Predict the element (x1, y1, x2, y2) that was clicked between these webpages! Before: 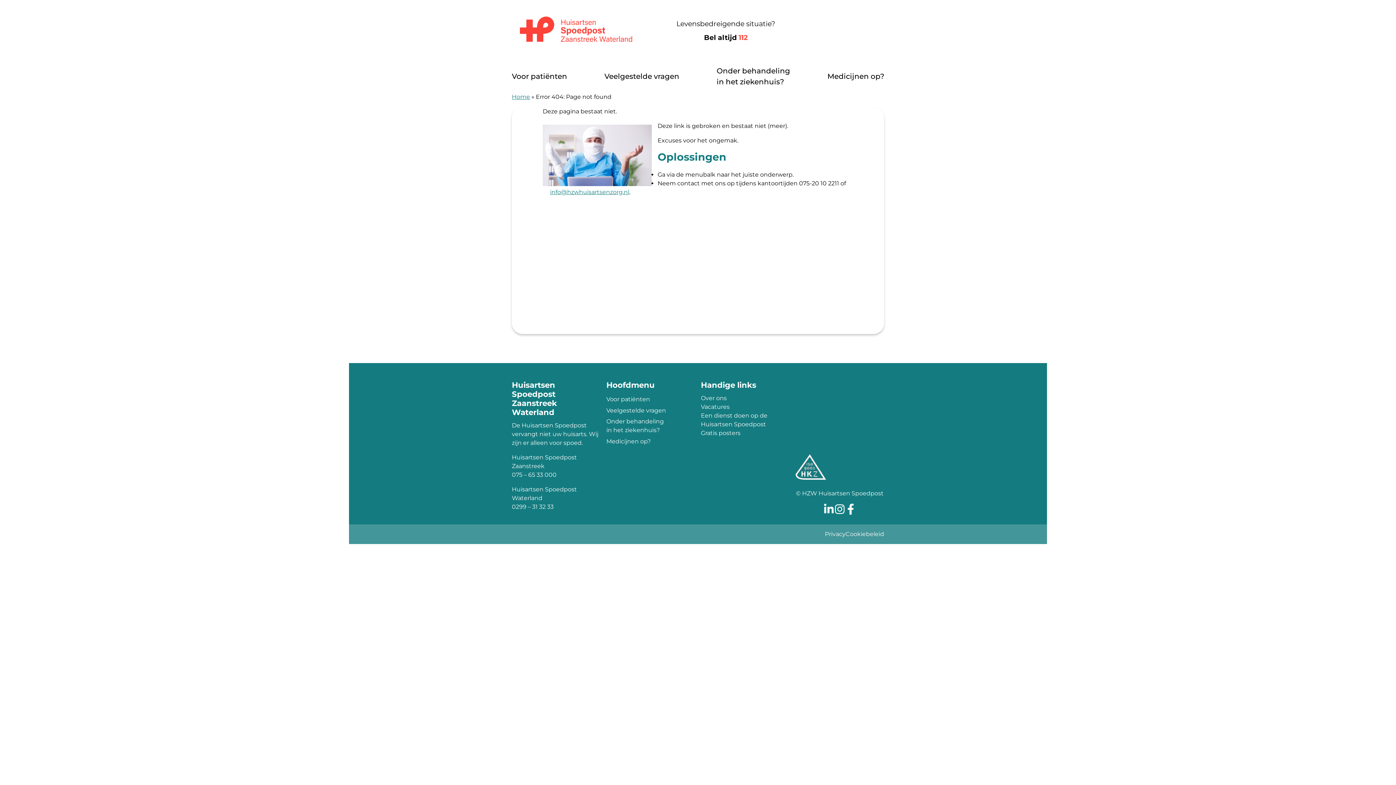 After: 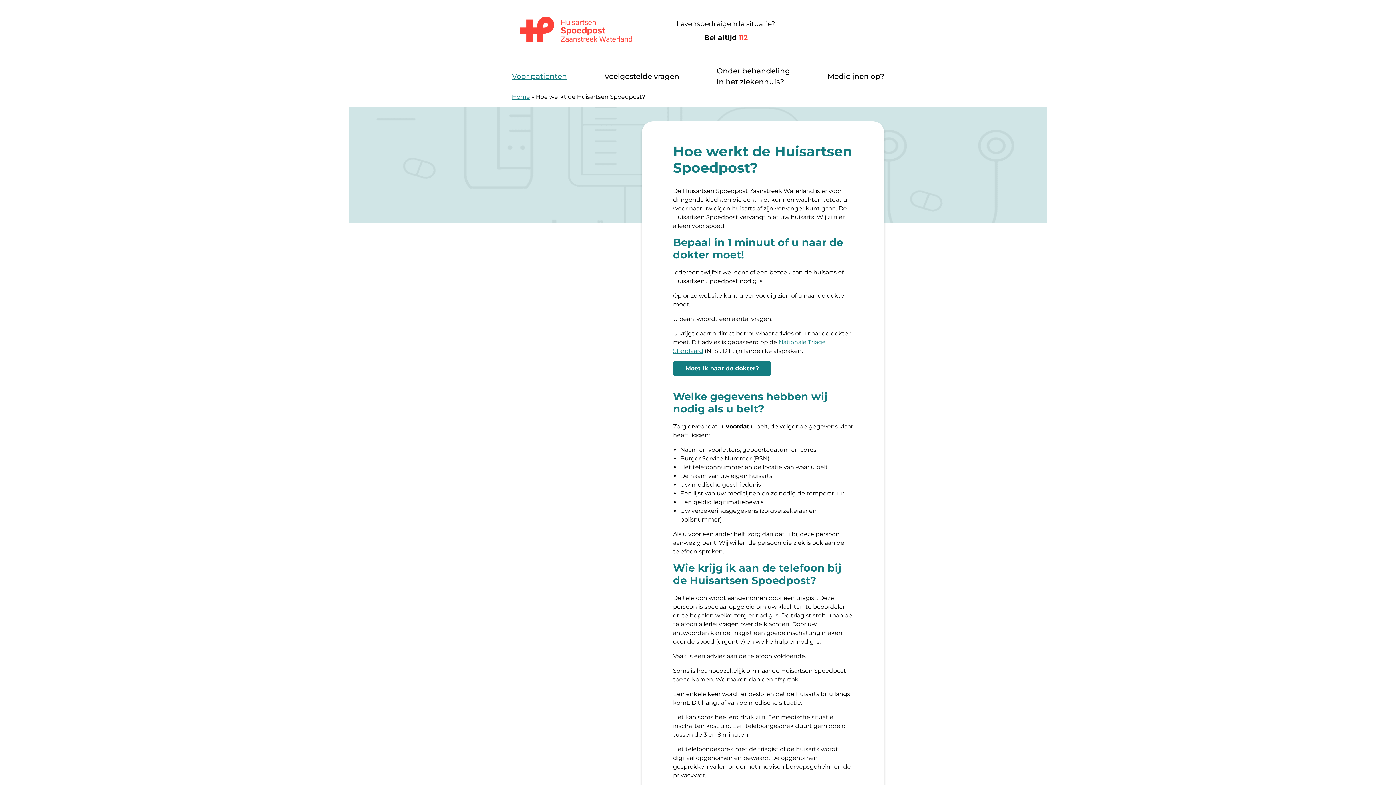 Action: bbox: (512, 65, 576, 87) label: Voor patiënten